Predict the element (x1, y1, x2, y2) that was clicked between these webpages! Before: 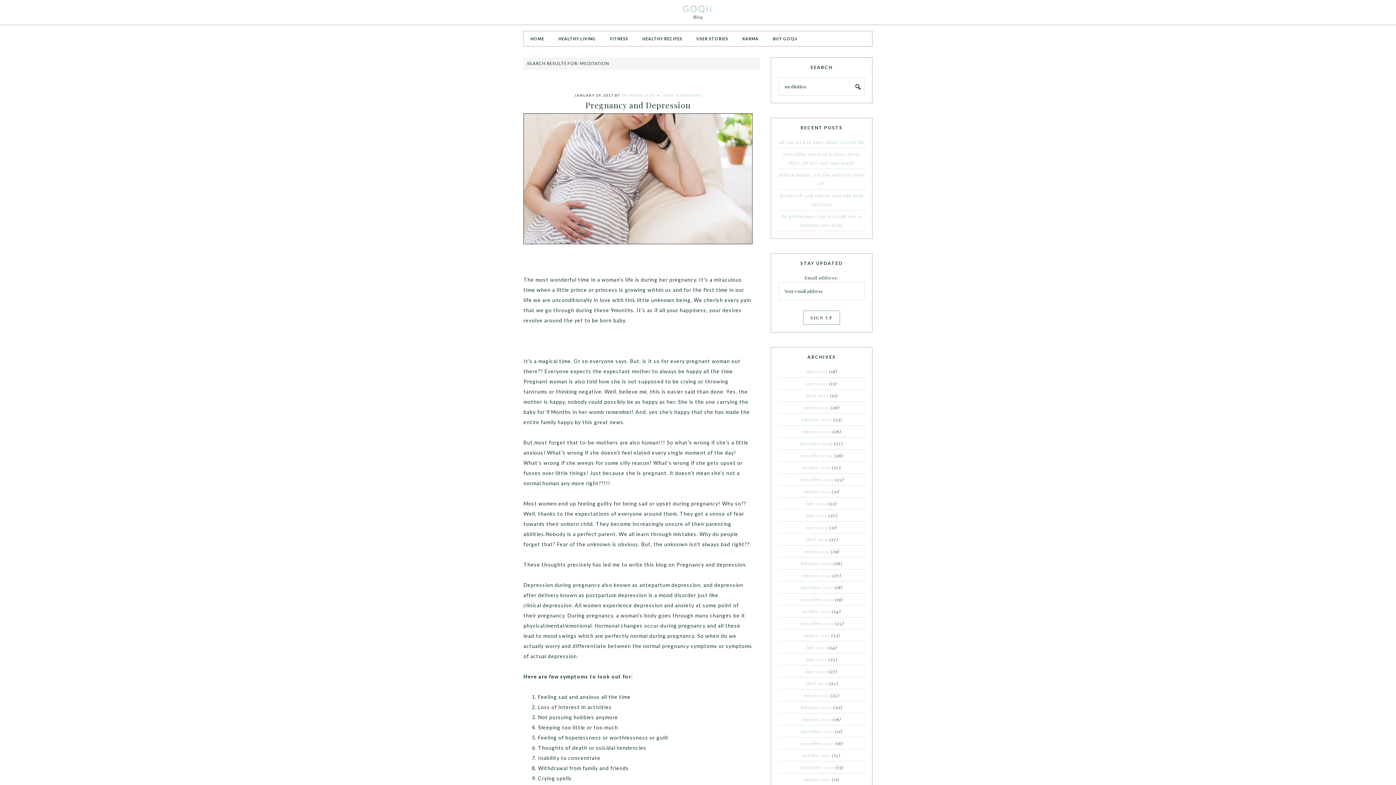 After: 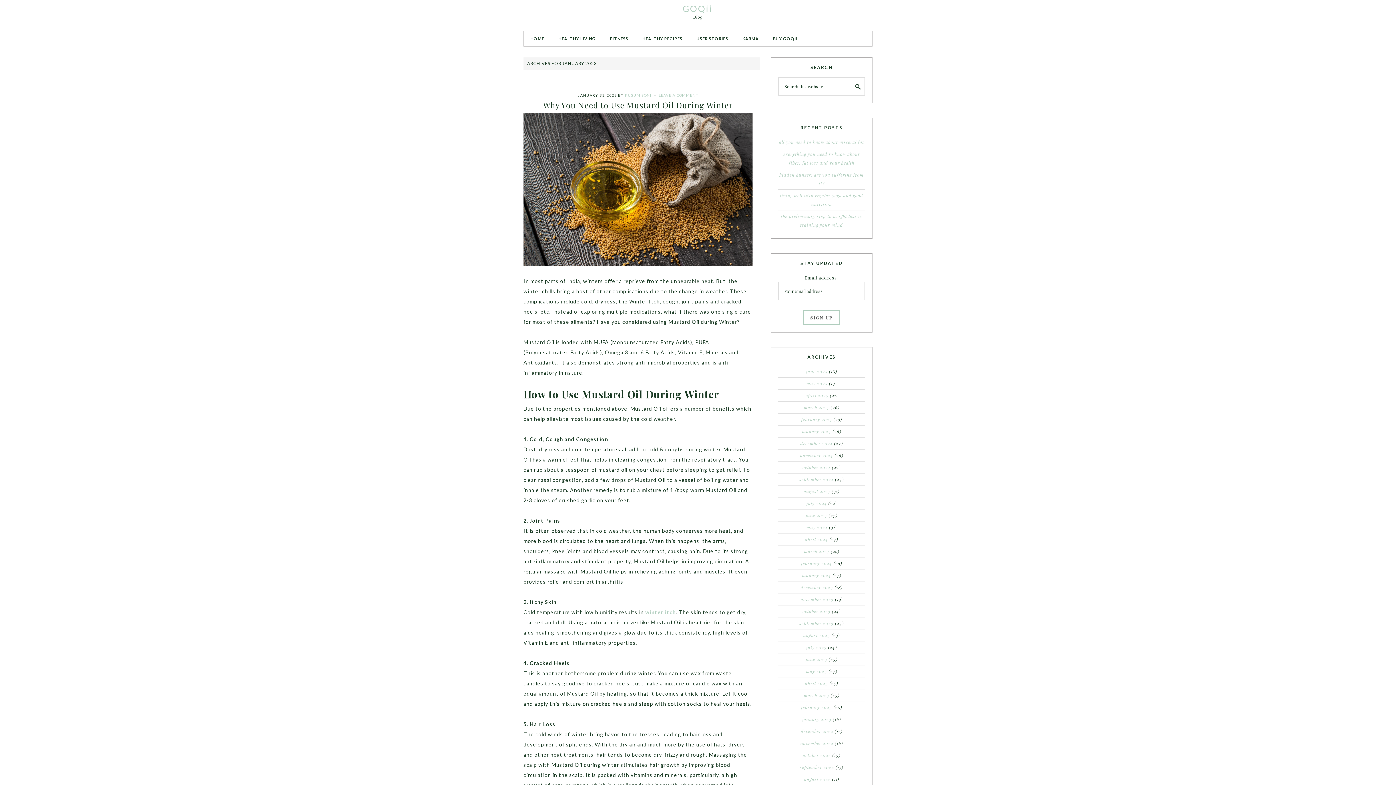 Action: bbox: (802, 716, 831, 722) label: january 2023